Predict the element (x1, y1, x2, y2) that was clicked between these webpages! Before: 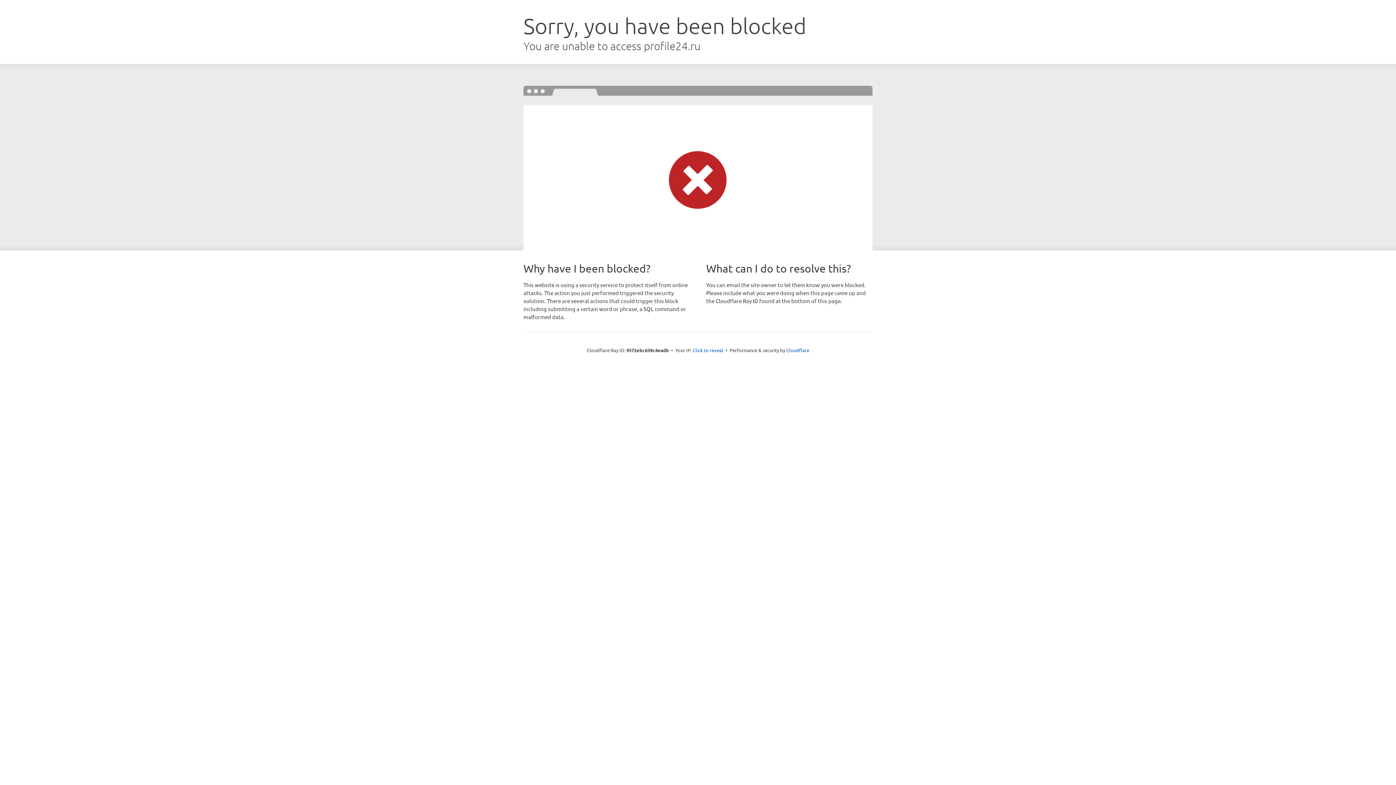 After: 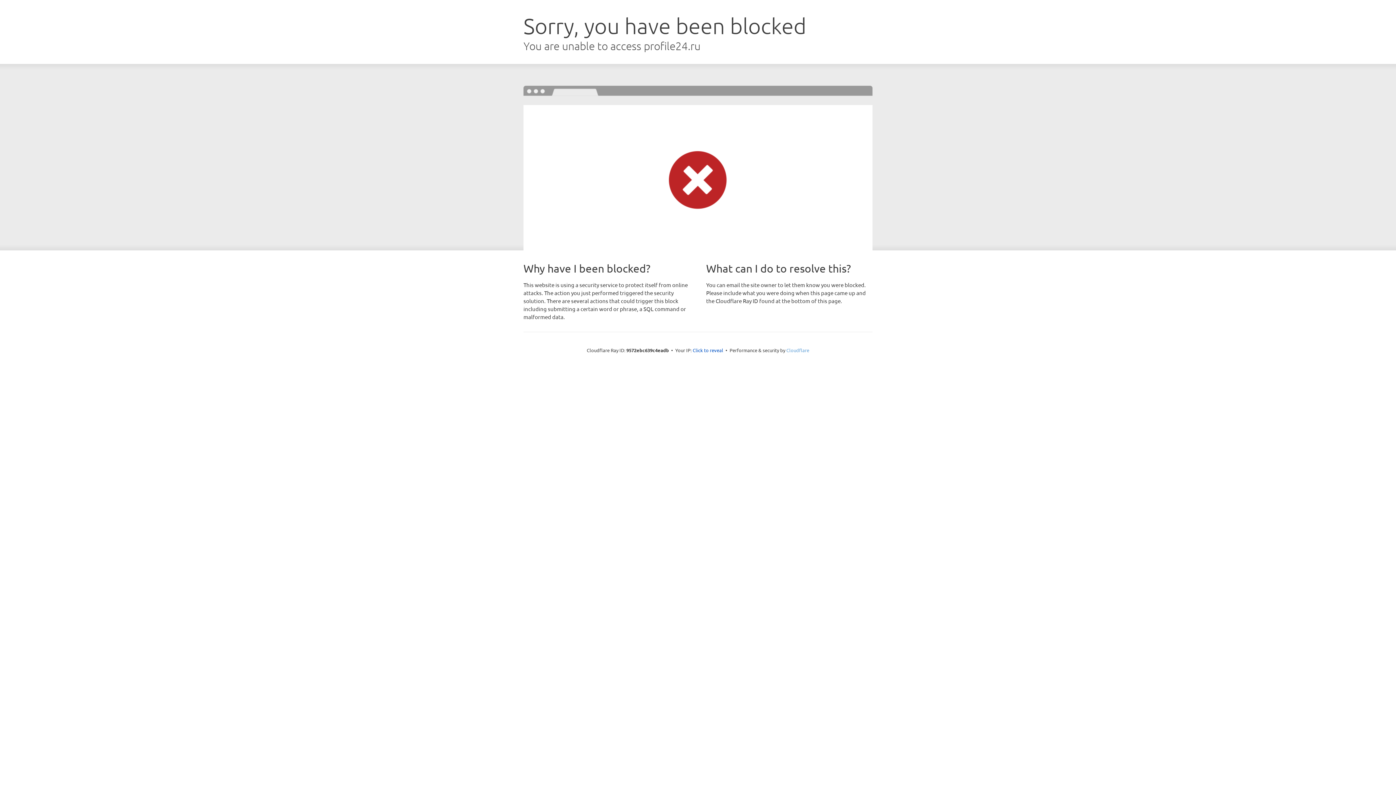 Action: bbox: (786, 347, 809, 353) label: Cloudflare